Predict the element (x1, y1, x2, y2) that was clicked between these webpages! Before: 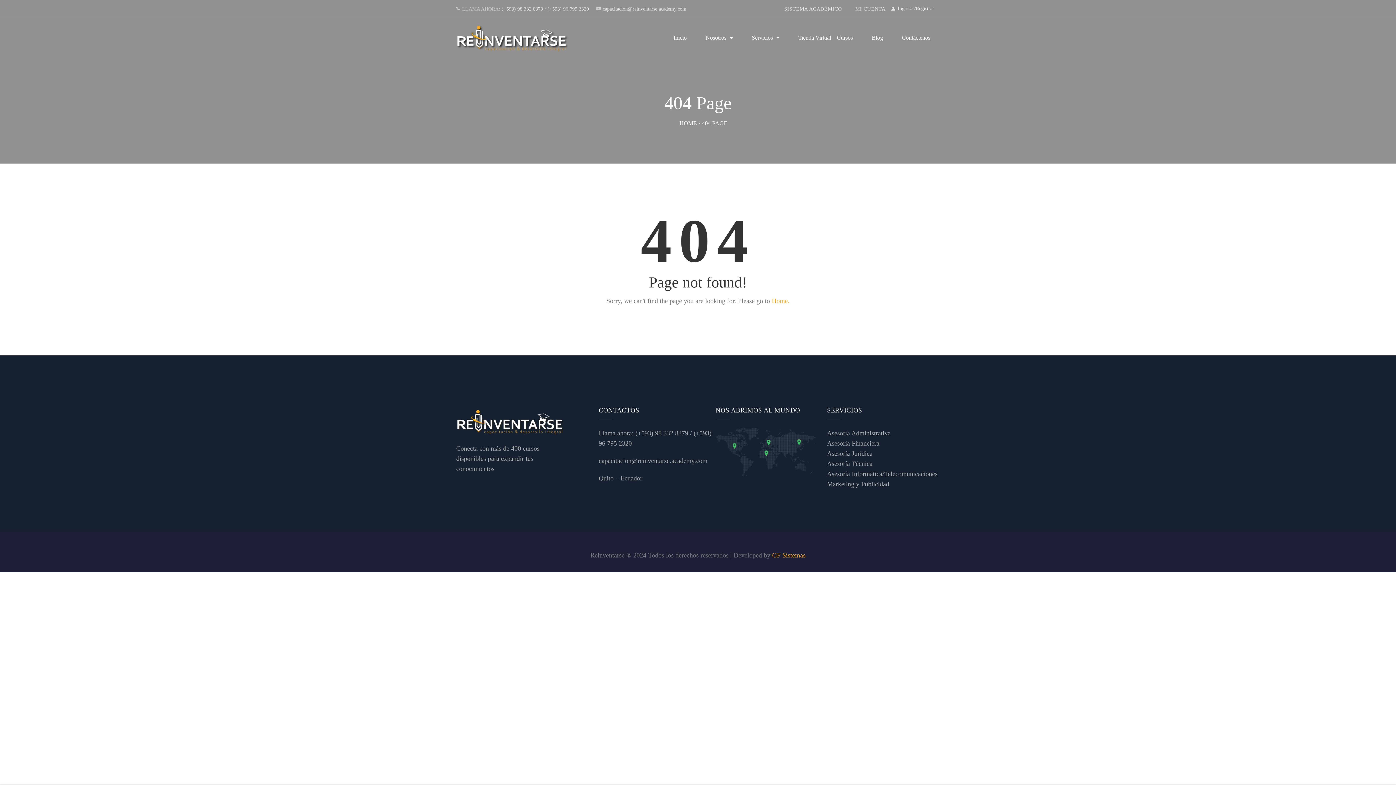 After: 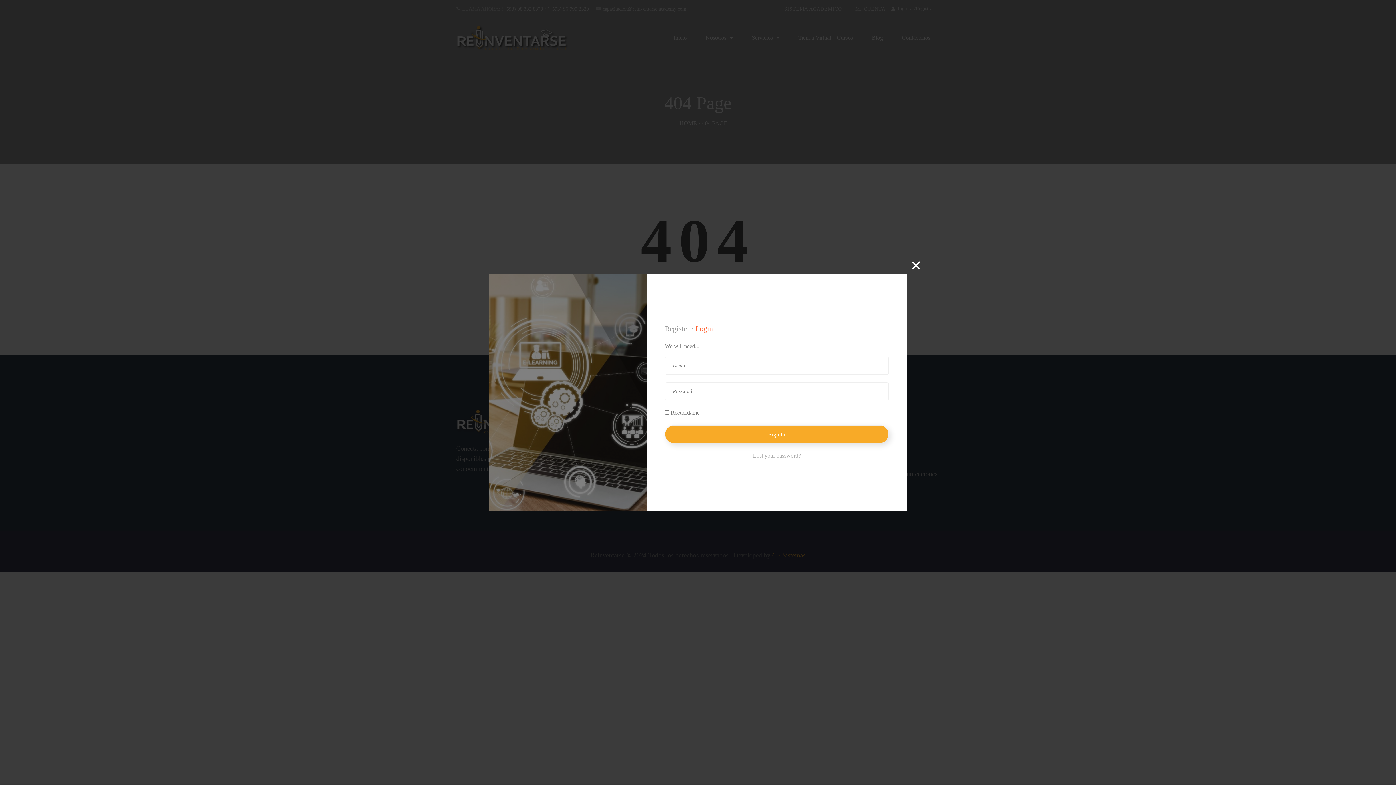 Action: bbox: (897, 0, 914, 17) label: Ingresar